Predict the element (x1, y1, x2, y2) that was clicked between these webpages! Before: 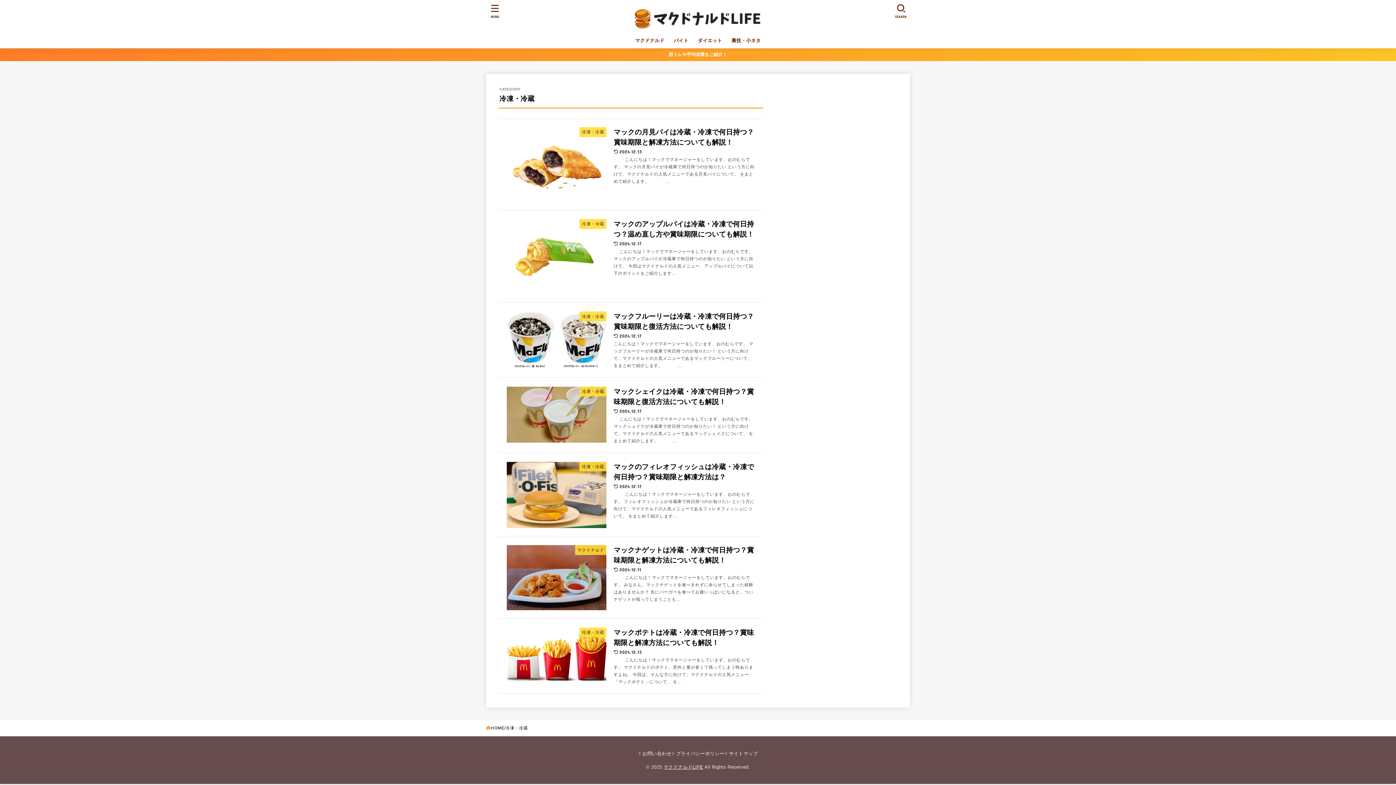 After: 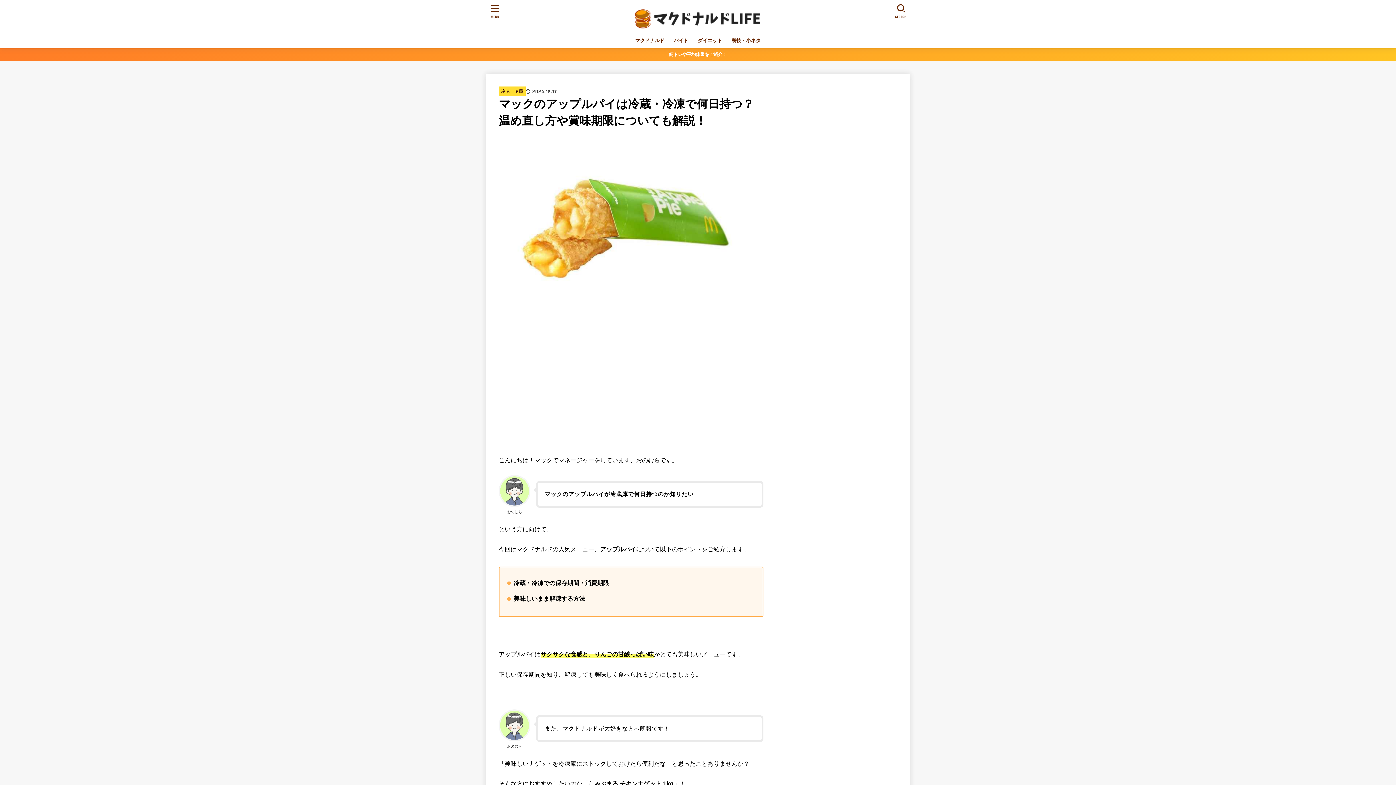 Action: bbox: (498, 211, 763, 302) label: 冷凍・冷蔵
マックのアップルパイは冷蔵・冷凍で何日持つ？温め直し方や賞味期限についても解説！
2024.12.17

　 こんにちは！マックでマネージャーをしています、おのむらです。 マックのアップルパイが冷蔵庫で何日持つのか知りたい という方に向けて、 今回はマクドナルドの人気メニュー、アップルパイについて以下のポイントをご紹介します...